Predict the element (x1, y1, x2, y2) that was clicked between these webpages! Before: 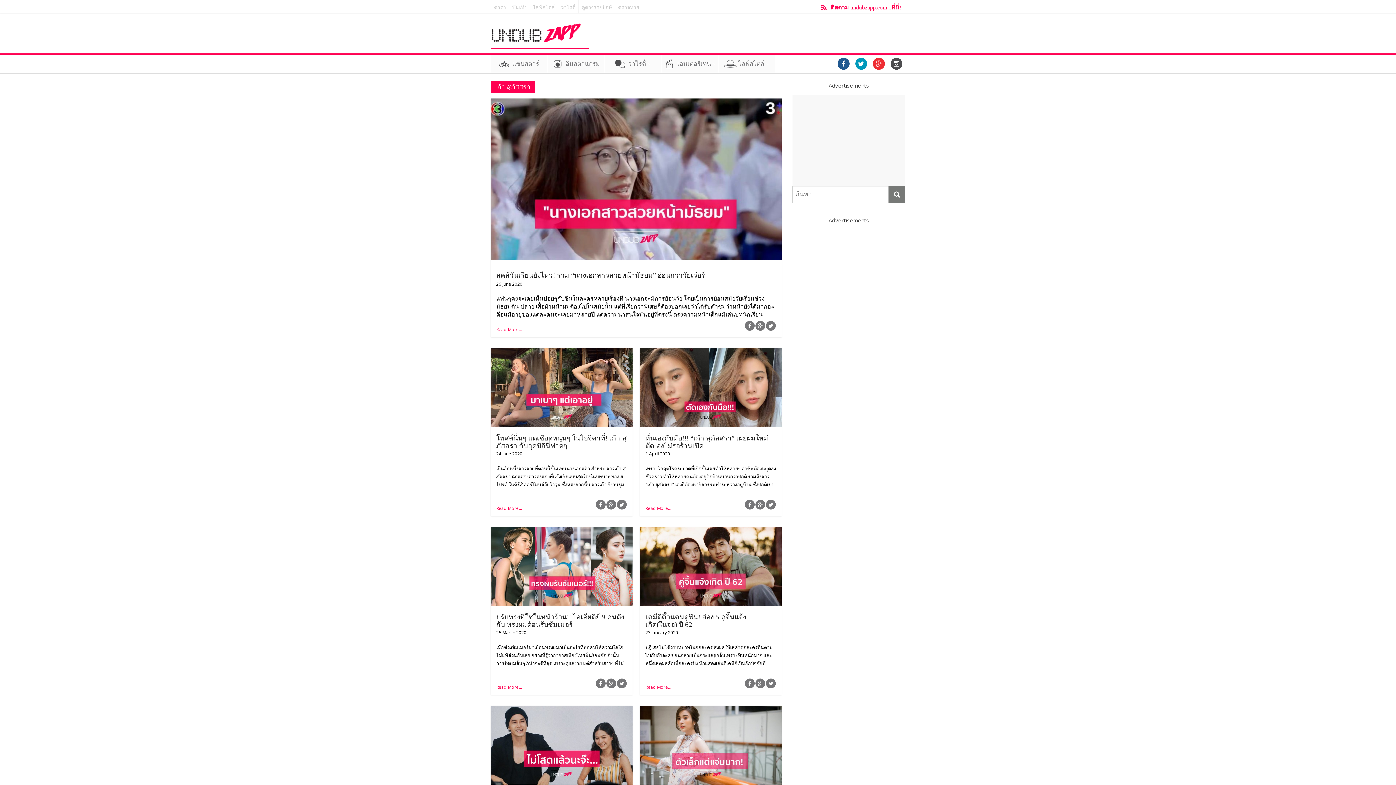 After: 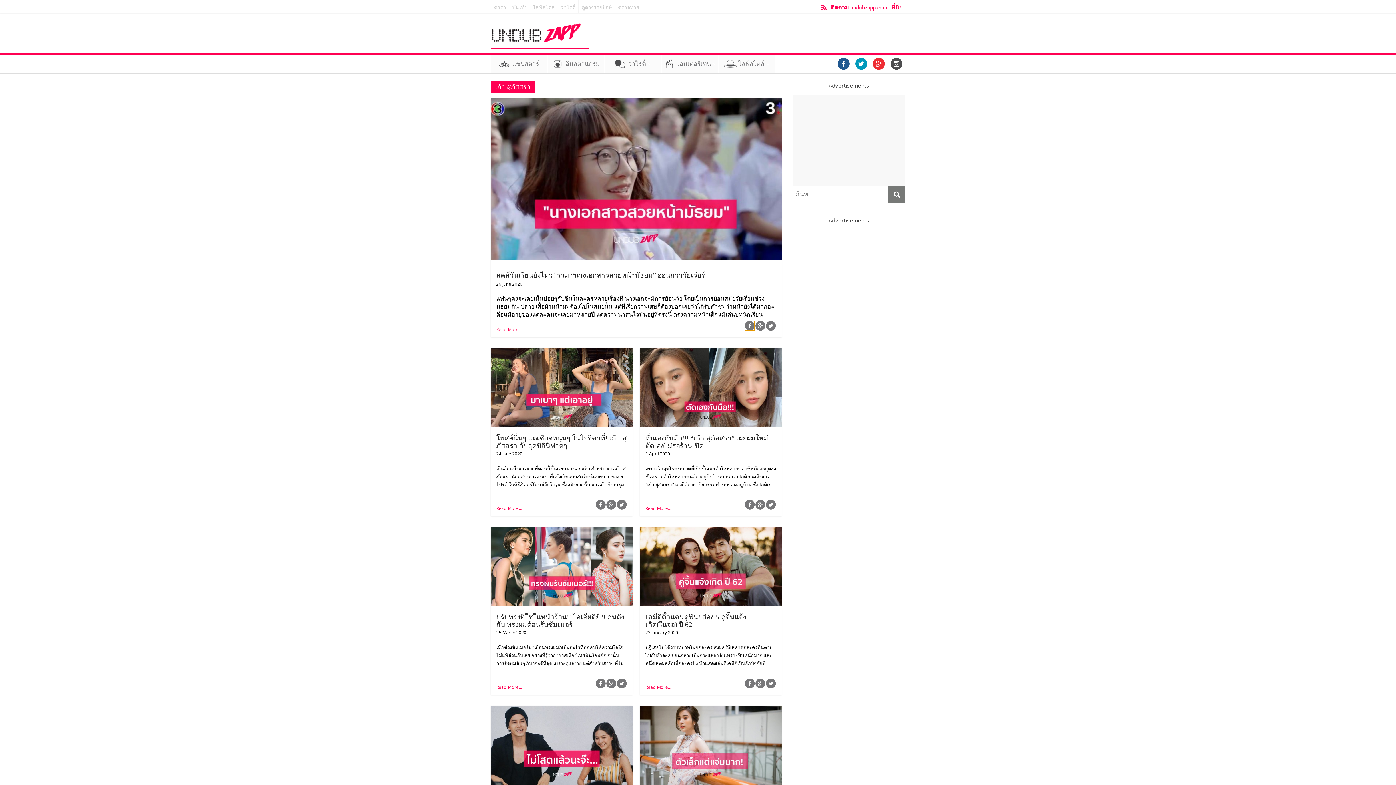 Action: bbox: (745, 321, 754, 330)